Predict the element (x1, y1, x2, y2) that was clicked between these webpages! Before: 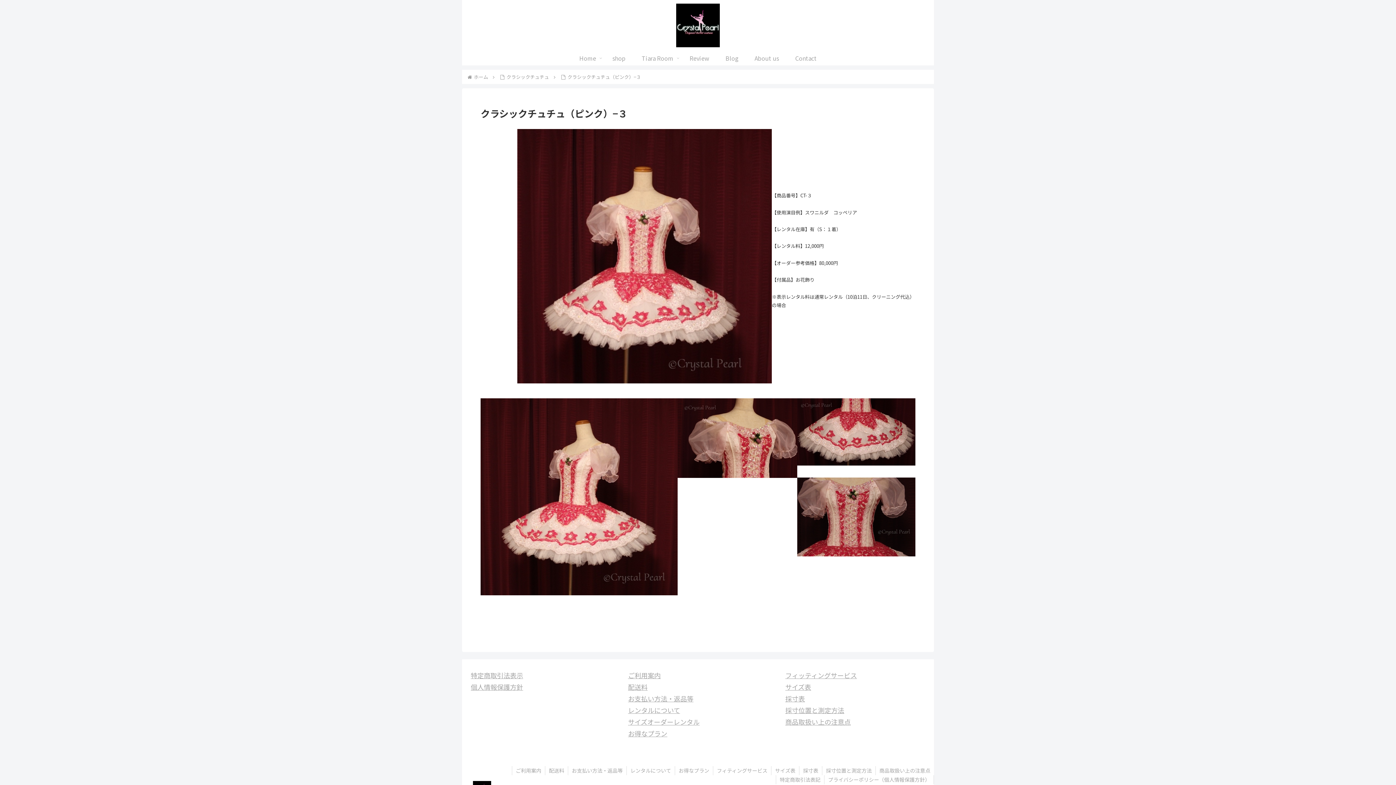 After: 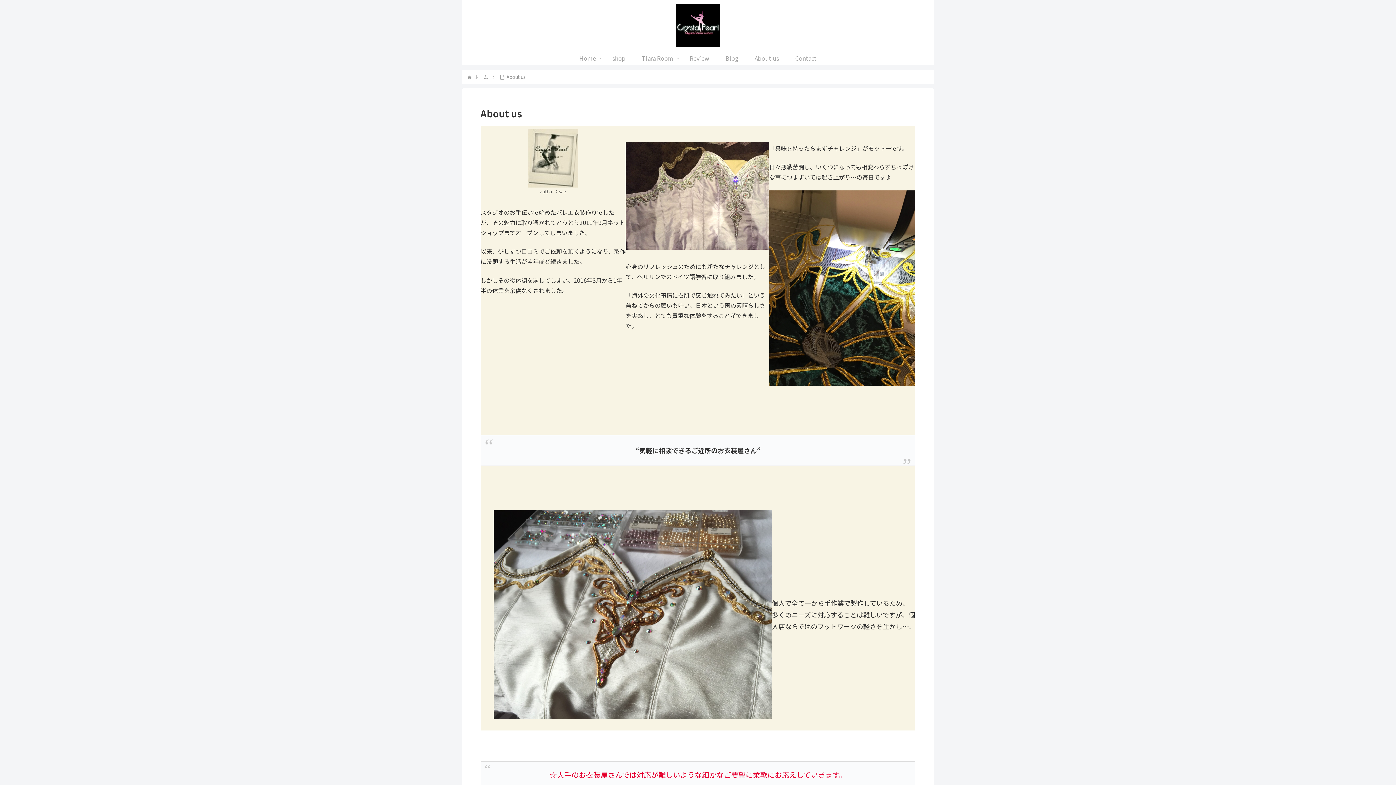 Action: bbox: (746, 50, 787, 65) label: About us